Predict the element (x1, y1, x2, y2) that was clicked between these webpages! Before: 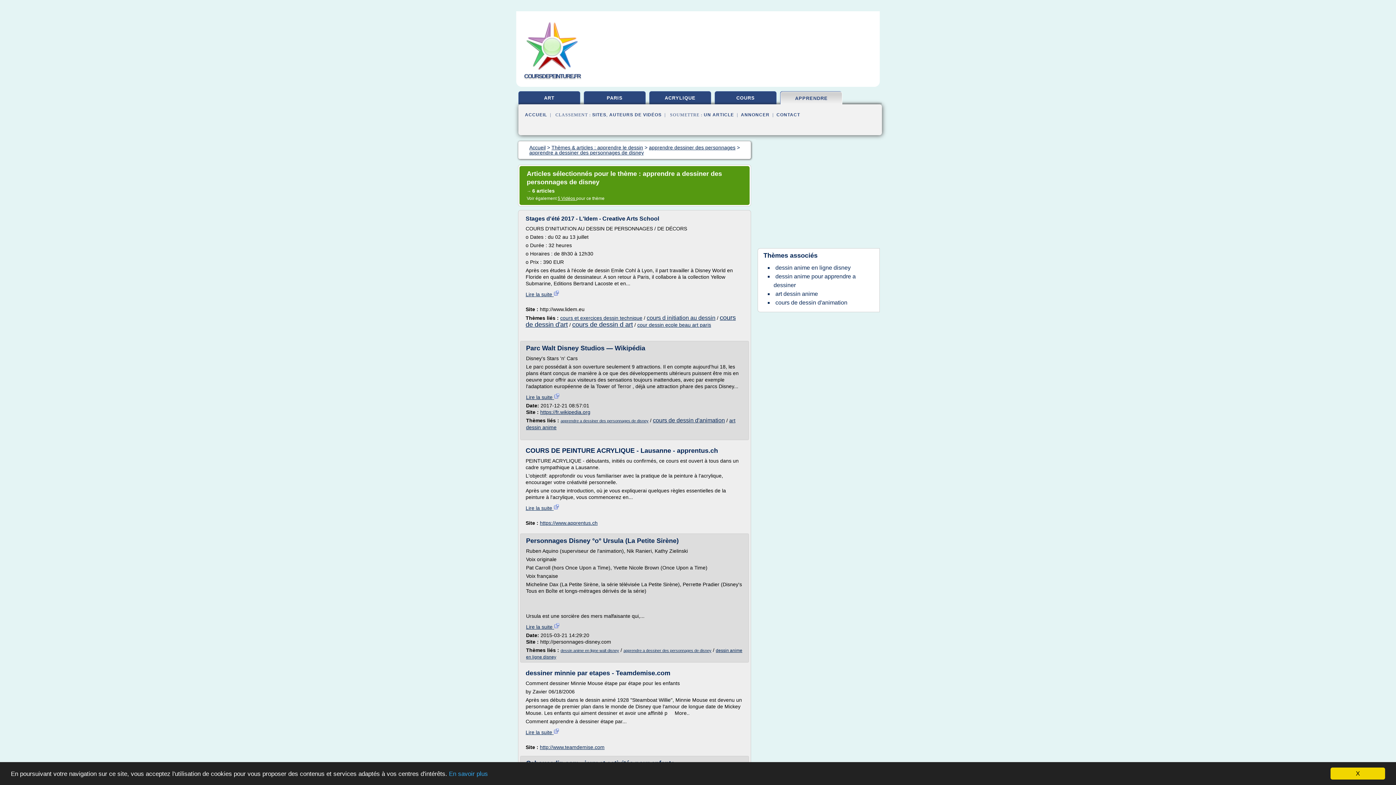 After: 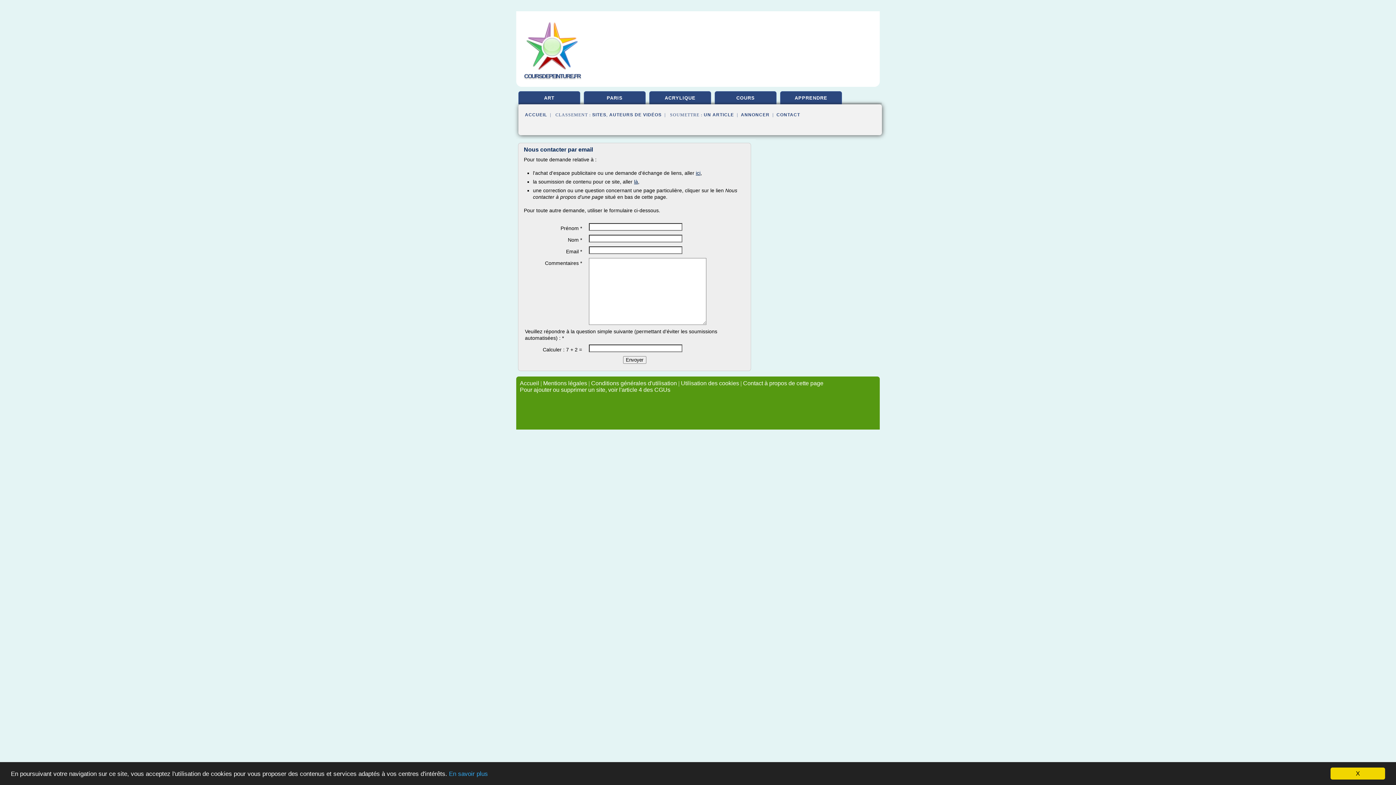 Action: bbox: (776, 112, 800, 117) label: CONTACT